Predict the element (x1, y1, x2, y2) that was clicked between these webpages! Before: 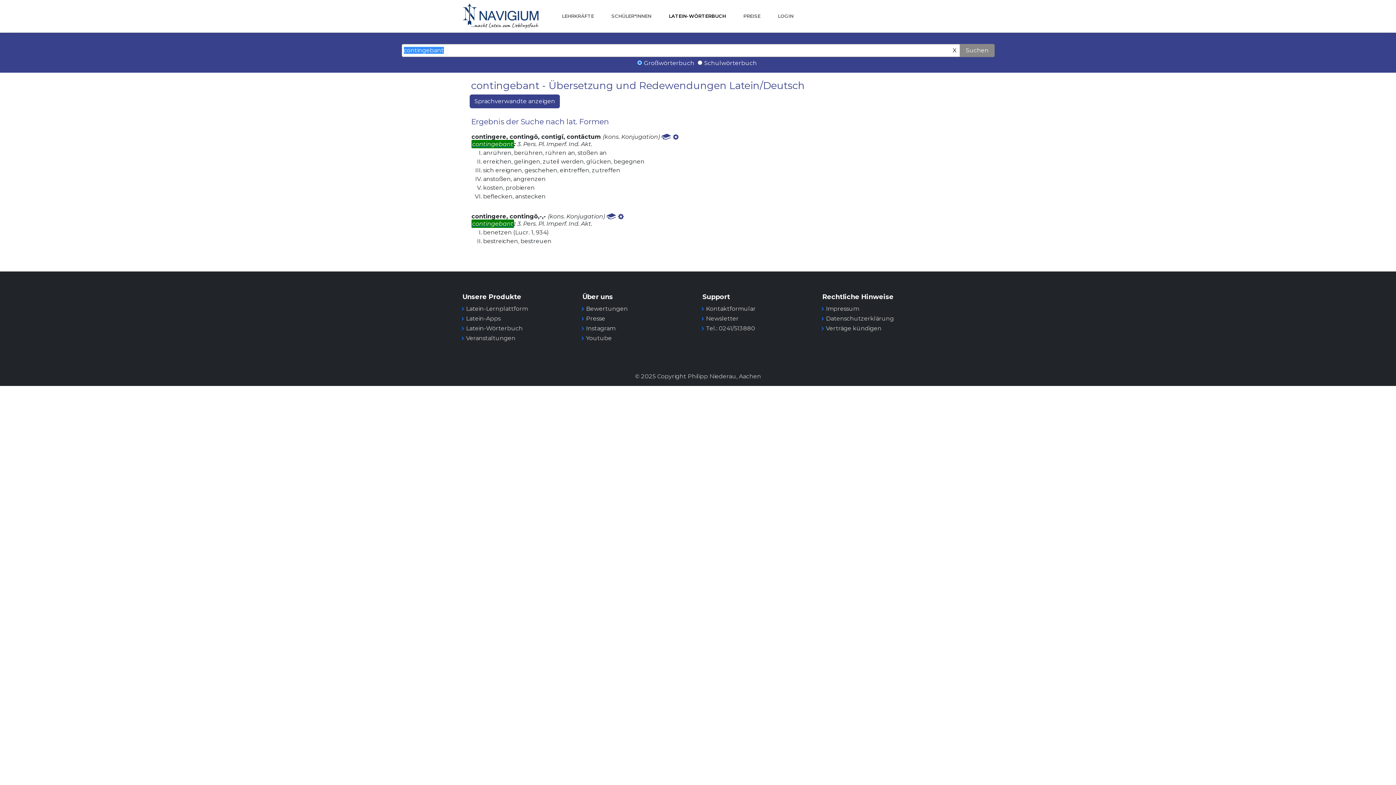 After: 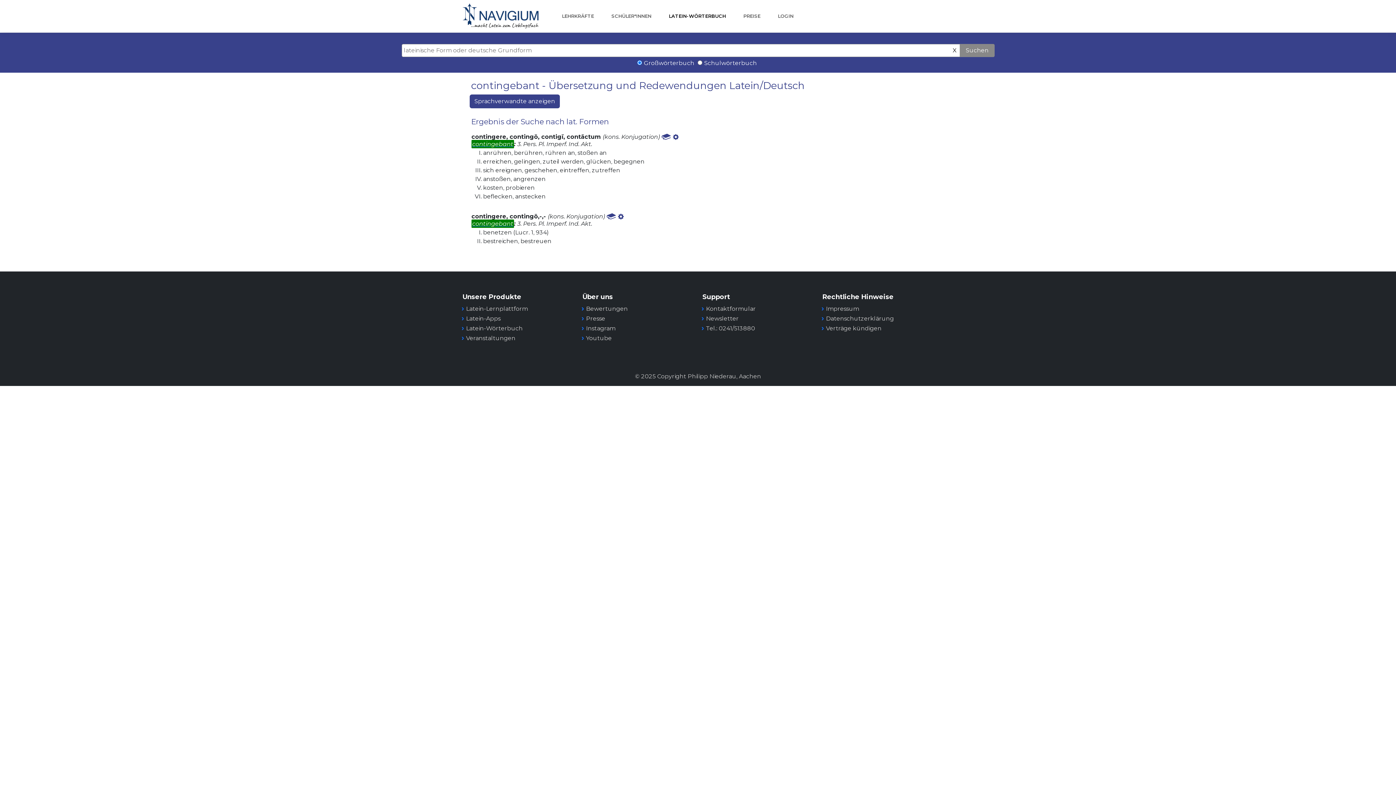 Action: label: X bbox: (950, 45, 959, 55)